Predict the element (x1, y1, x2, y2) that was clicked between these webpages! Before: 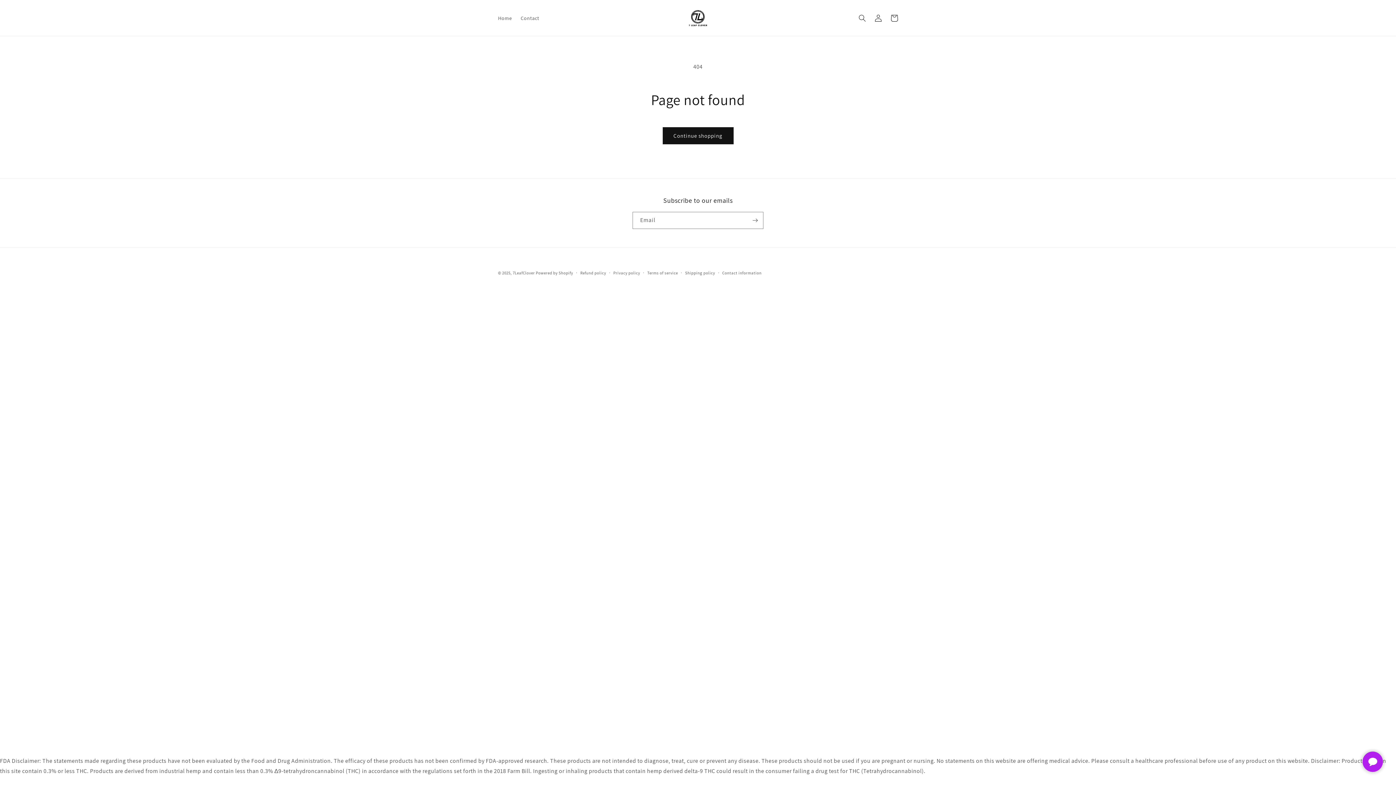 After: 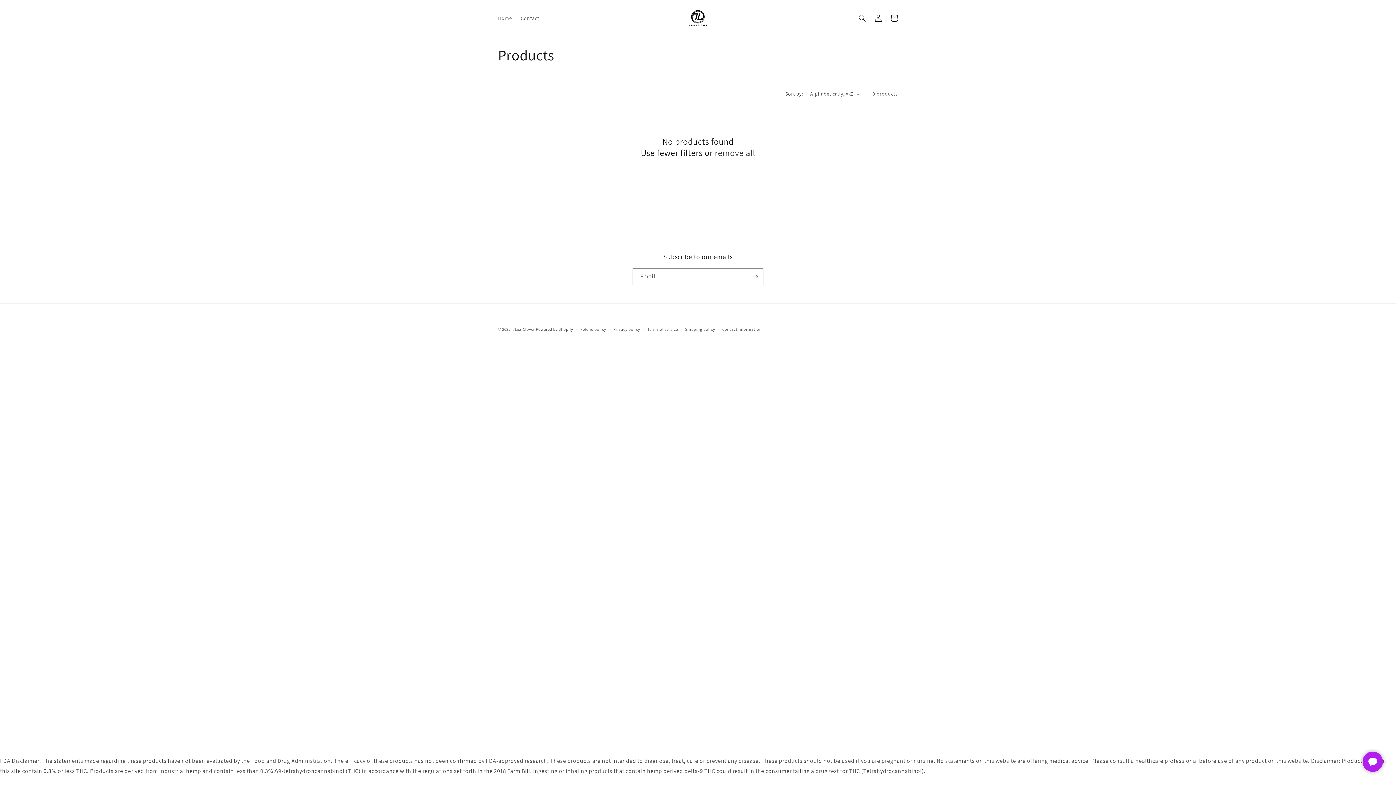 Action: label: Continue shopping bbox: (662, 127, 733, 144)